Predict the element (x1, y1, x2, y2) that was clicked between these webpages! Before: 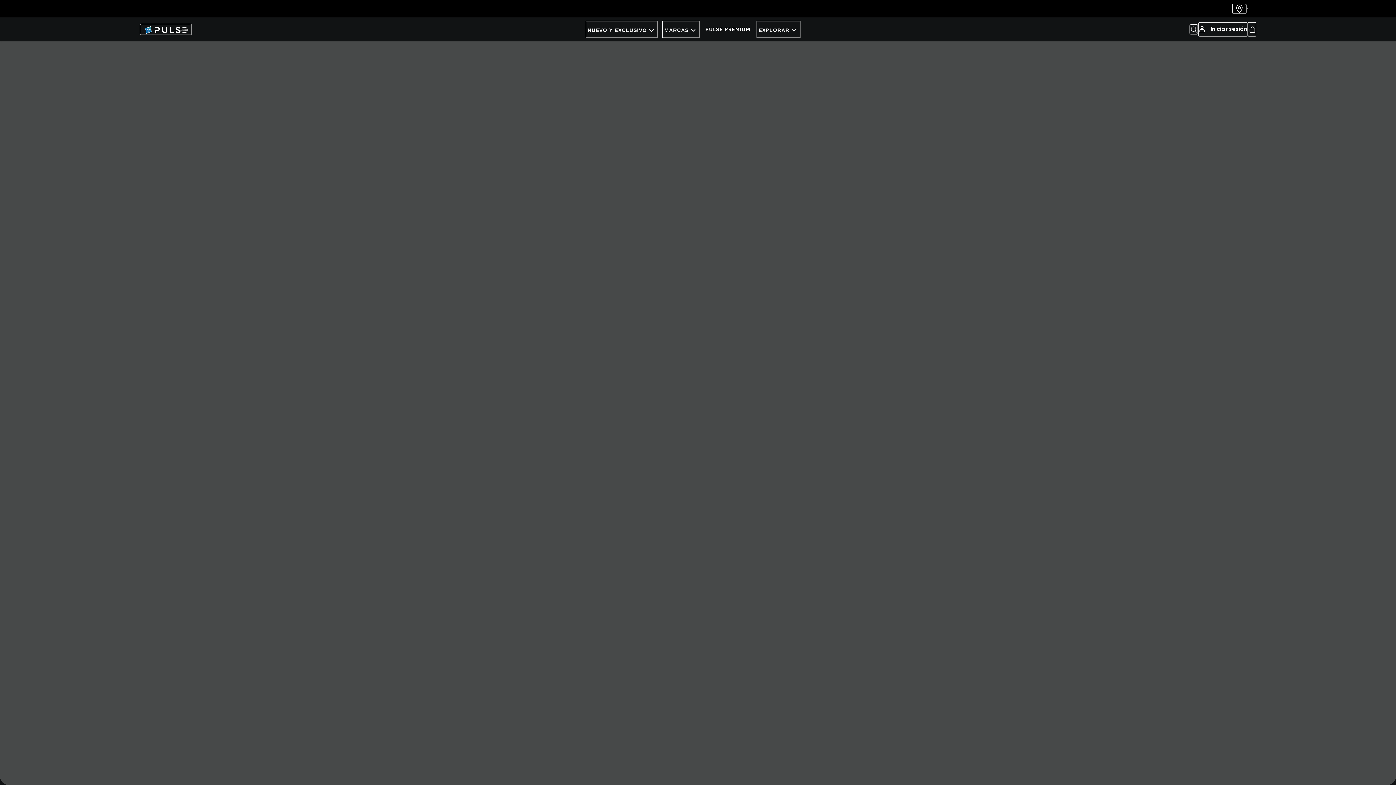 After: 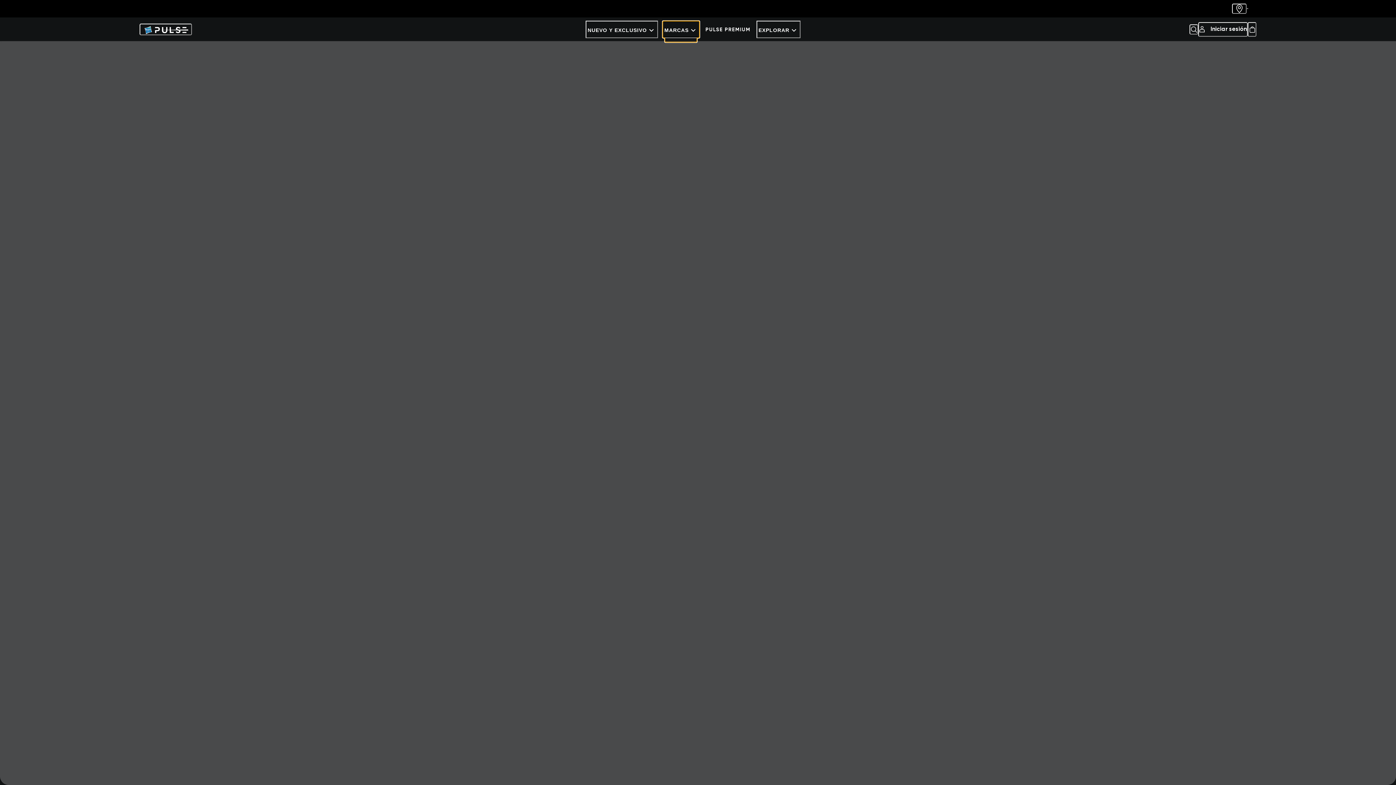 Action: bbox: (662, 20, 699, 38) label: MARCAS